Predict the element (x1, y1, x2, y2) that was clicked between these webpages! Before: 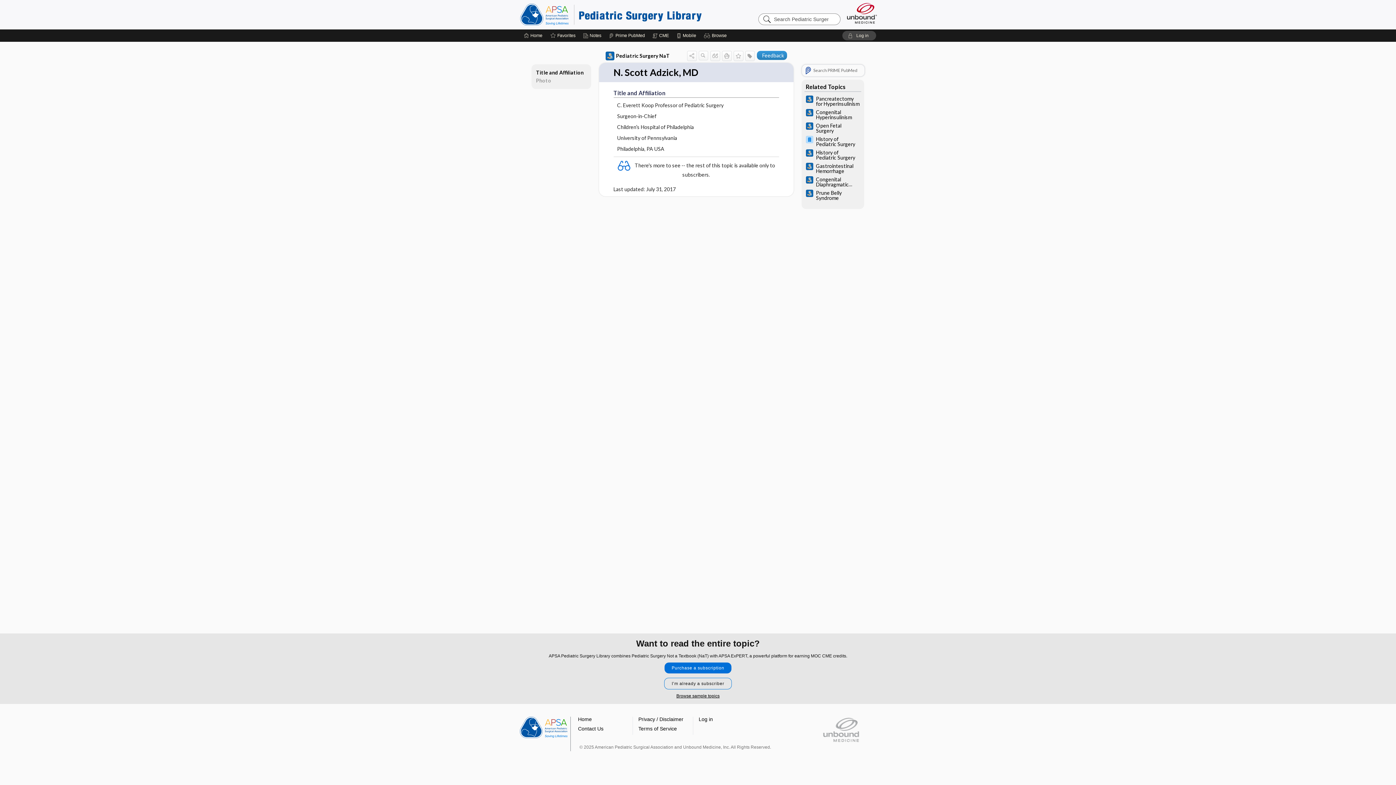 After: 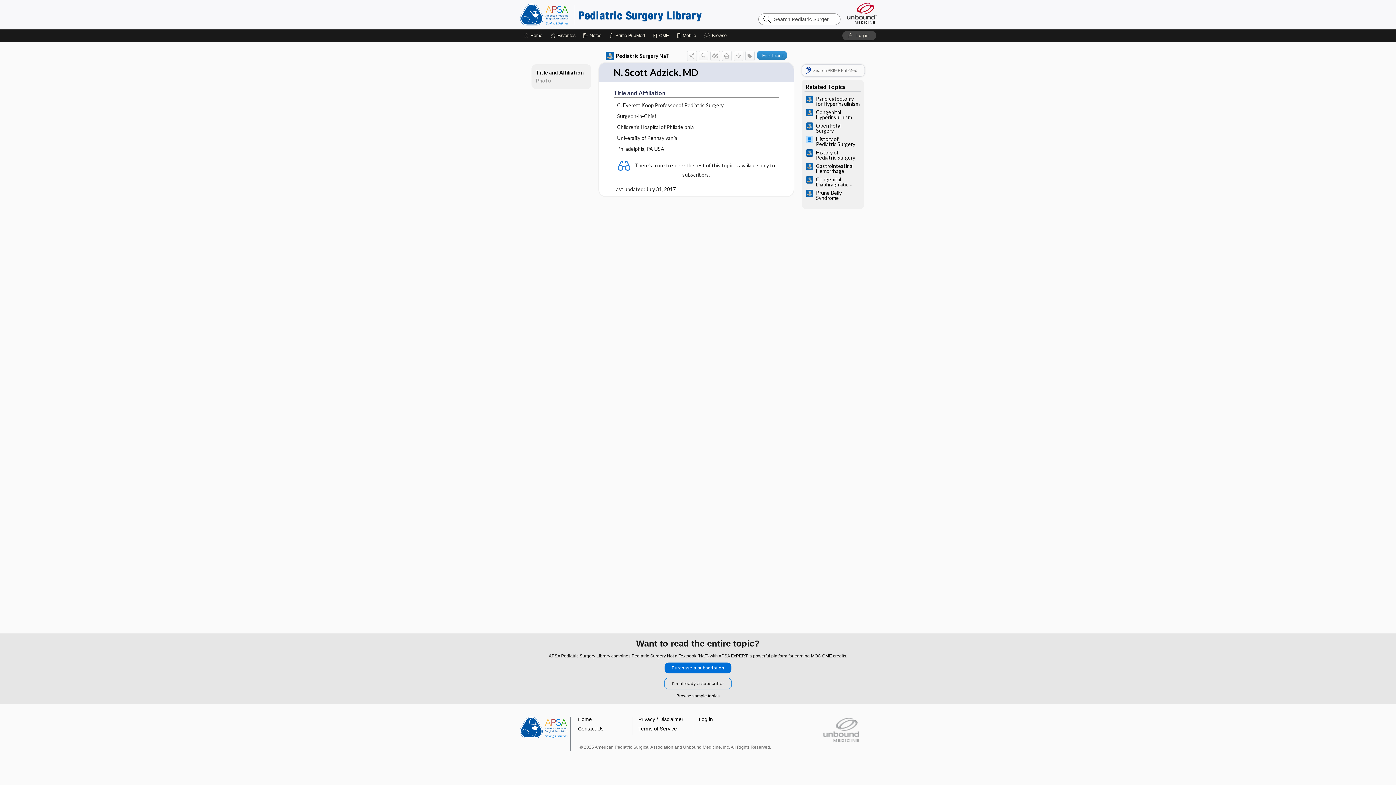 Action: label: Title and Affiliation bbox: (531, 68, 591, 76)